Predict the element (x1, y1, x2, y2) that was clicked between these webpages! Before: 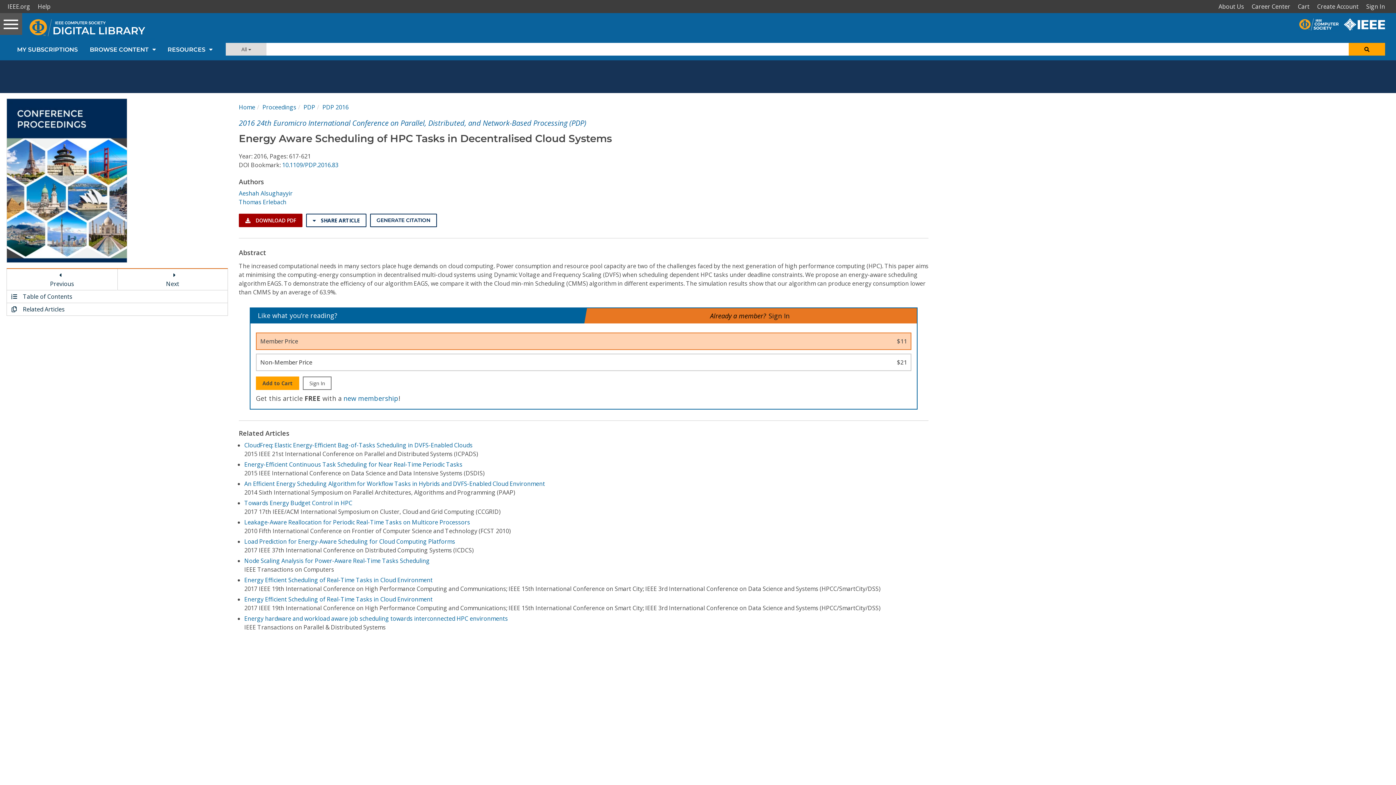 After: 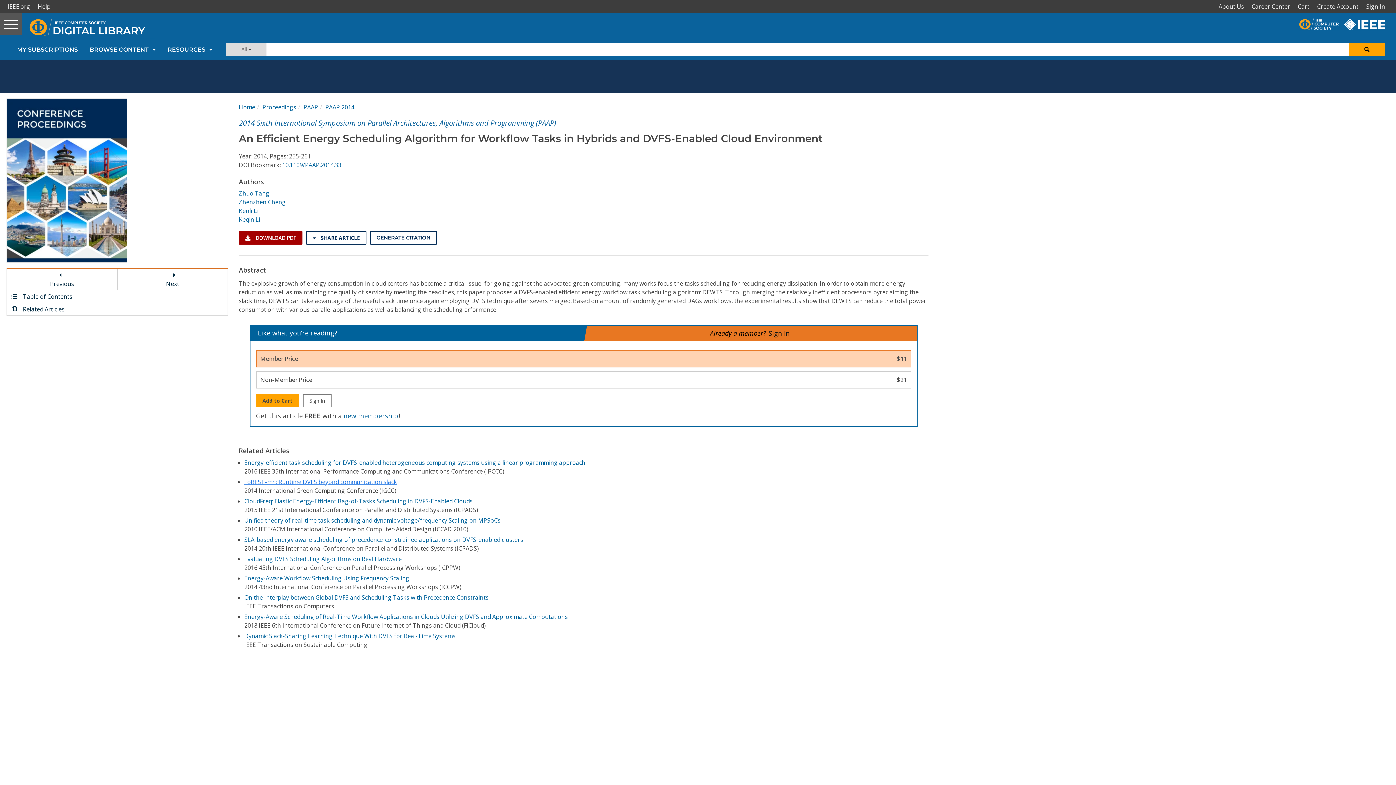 Action: bbox: (244, 479, 545, 487) label: An Efficient Energy Scheduling Algorithm for Workflow Tasks in Hybrids and DVFS-Enabled Cloud Environment